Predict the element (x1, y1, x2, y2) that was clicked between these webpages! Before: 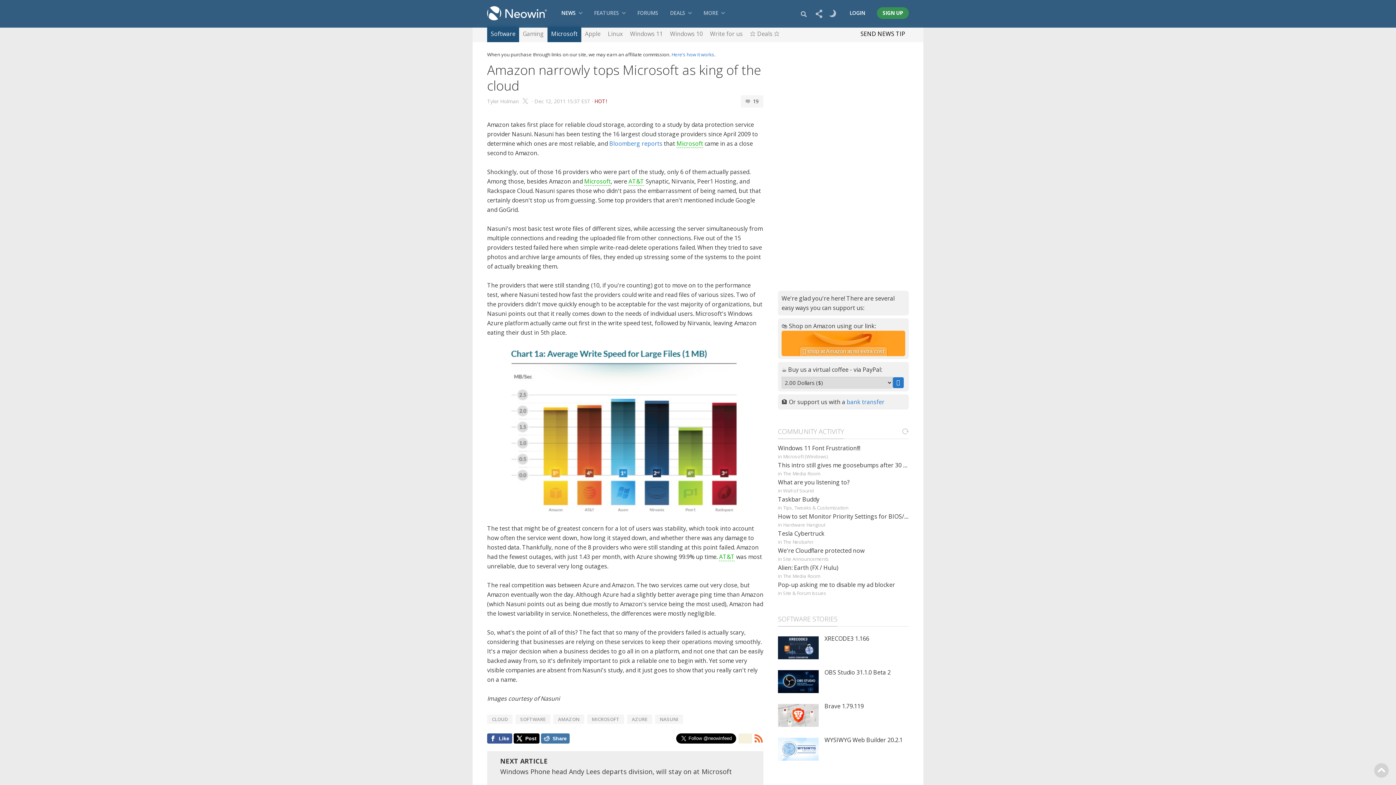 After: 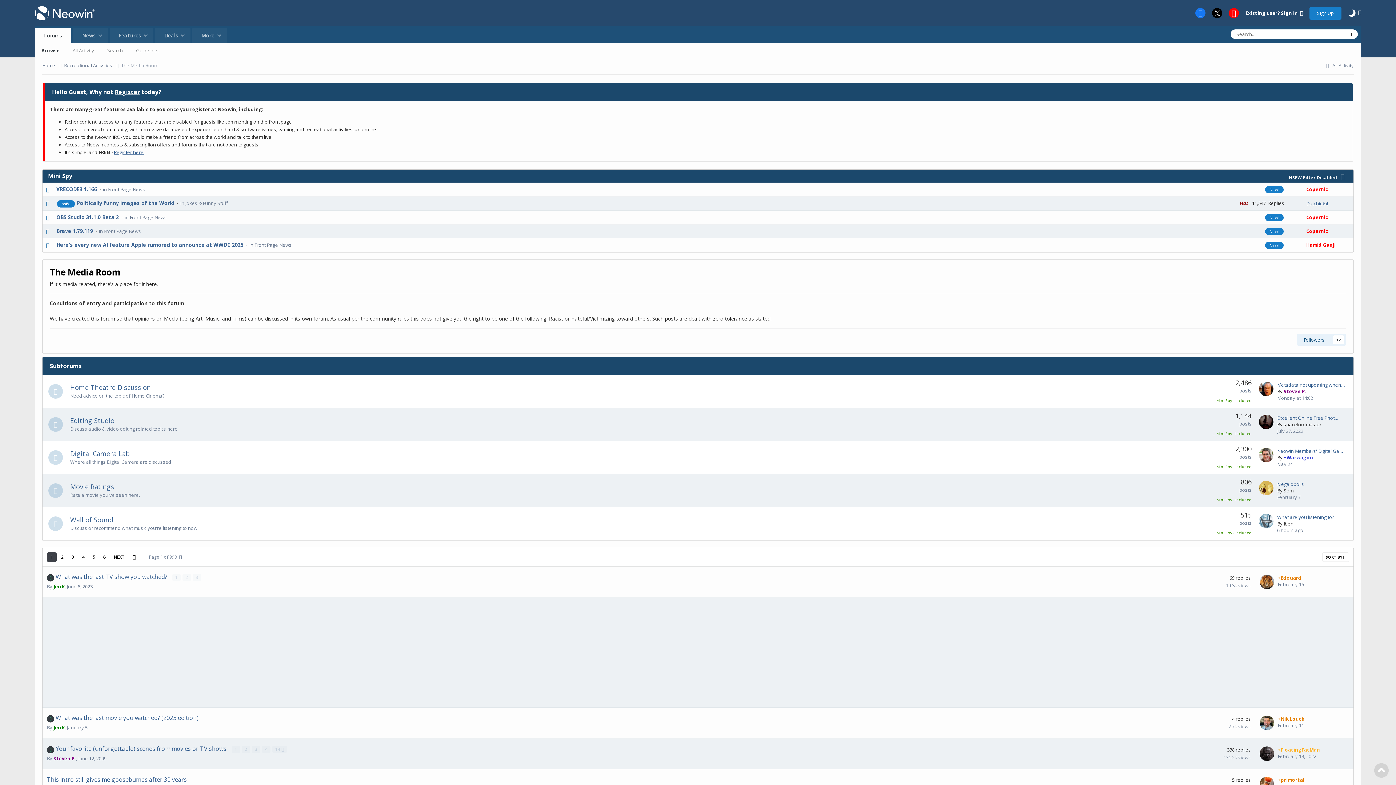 Action: bbox: (783, 573, 820, 579) label: The Media Room